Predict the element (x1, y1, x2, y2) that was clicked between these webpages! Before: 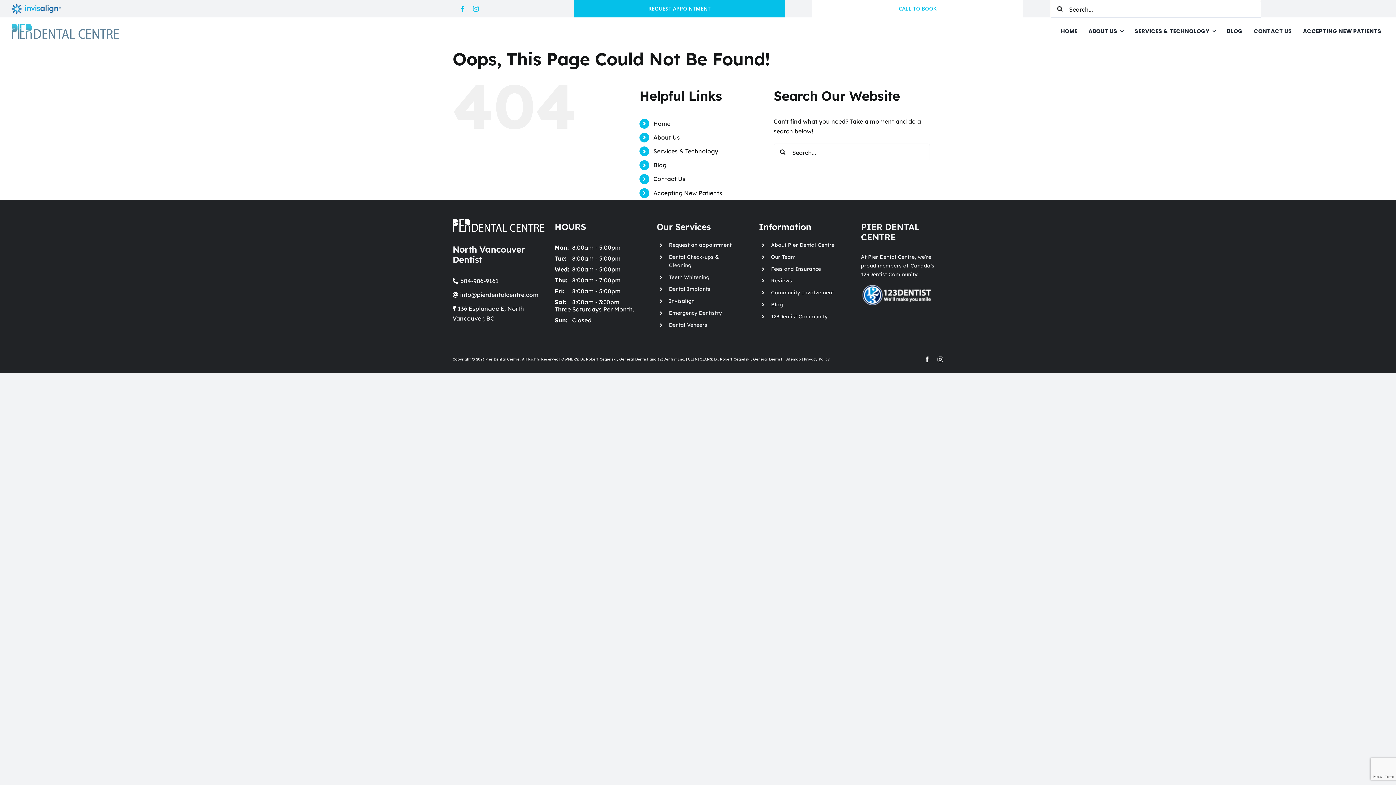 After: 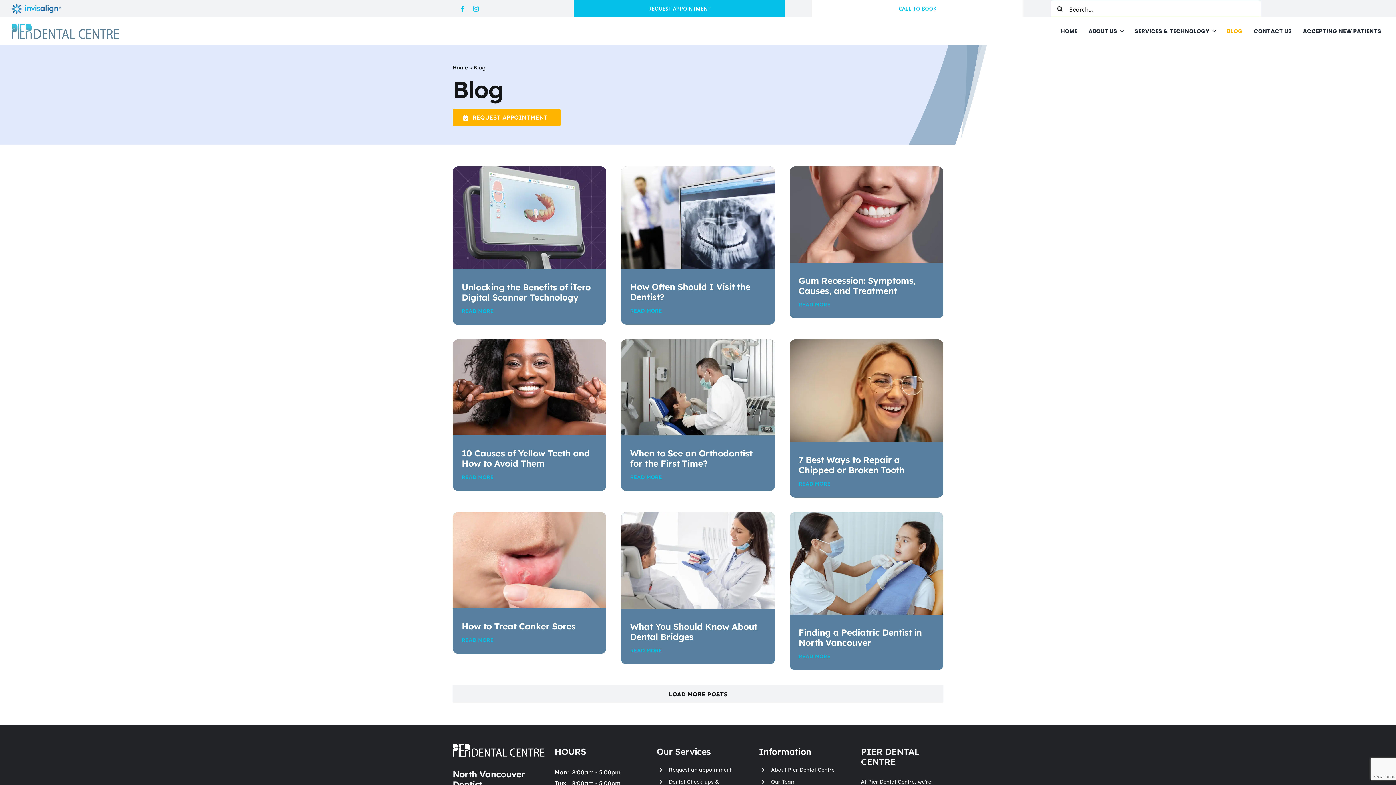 Action: label: BLOG bbox: (1223, 22, 1246, 39)